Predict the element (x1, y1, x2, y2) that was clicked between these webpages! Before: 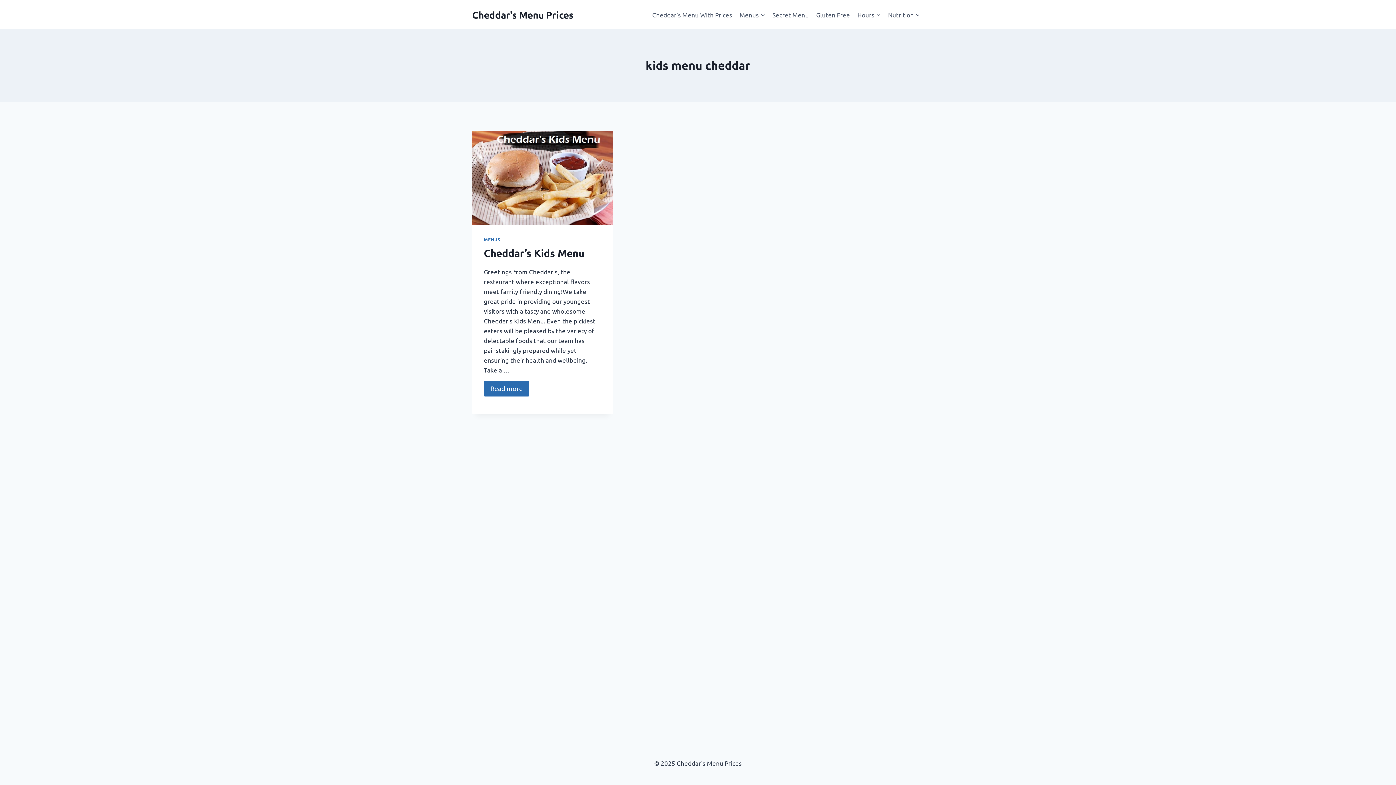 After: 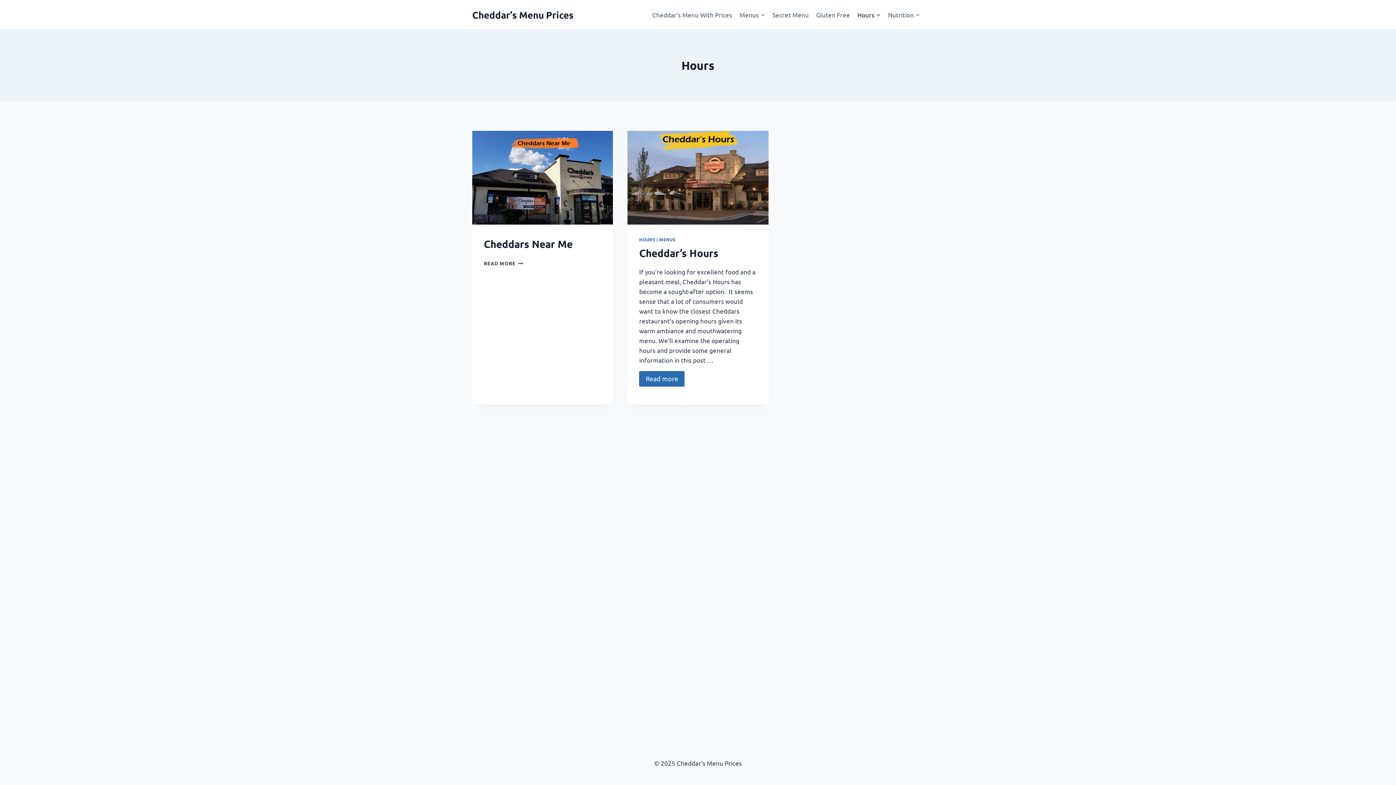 Action: bbox: (853, 5, 884, 23) label: Hours